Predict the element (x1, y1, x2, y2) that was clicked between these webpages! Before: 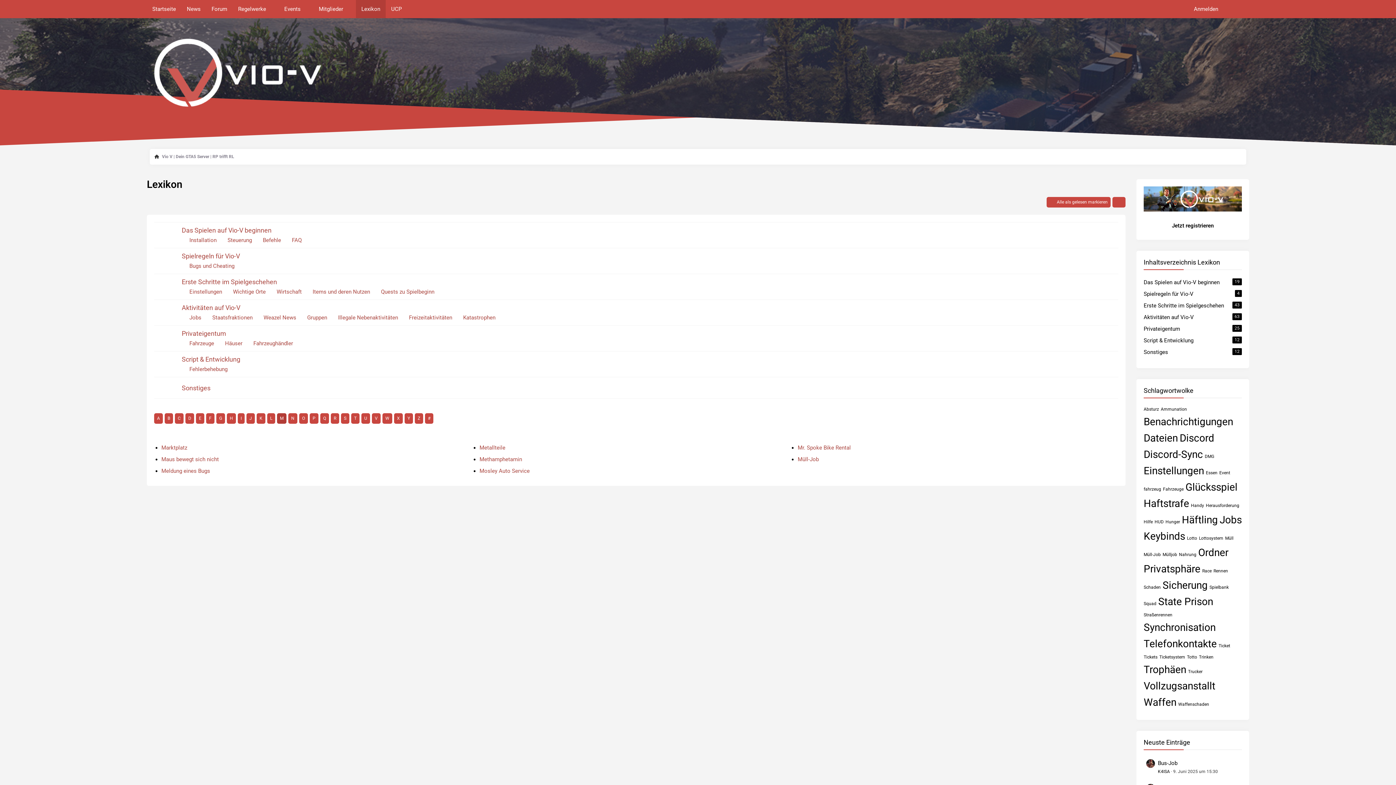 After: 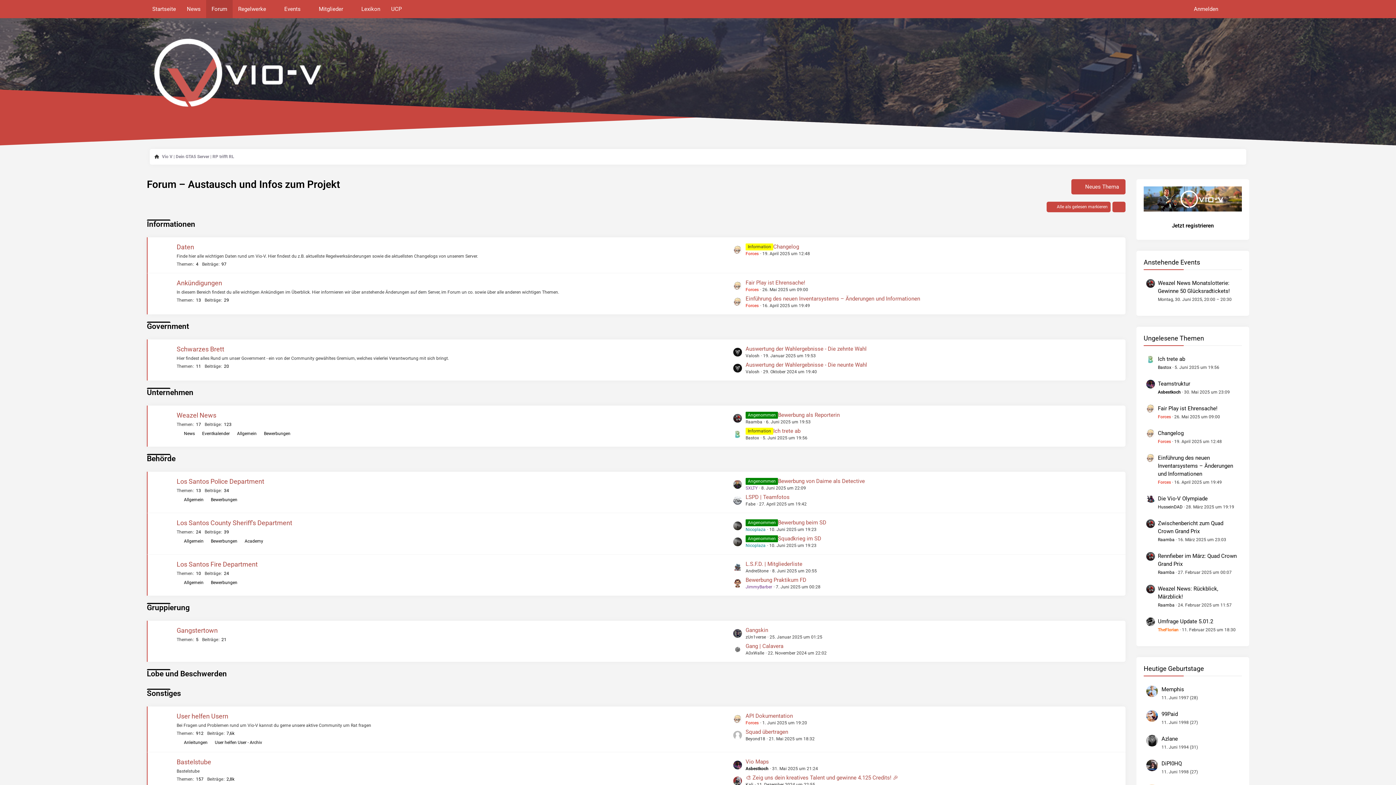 Action: label: Forum bbox: (206, 0, 232, 18)